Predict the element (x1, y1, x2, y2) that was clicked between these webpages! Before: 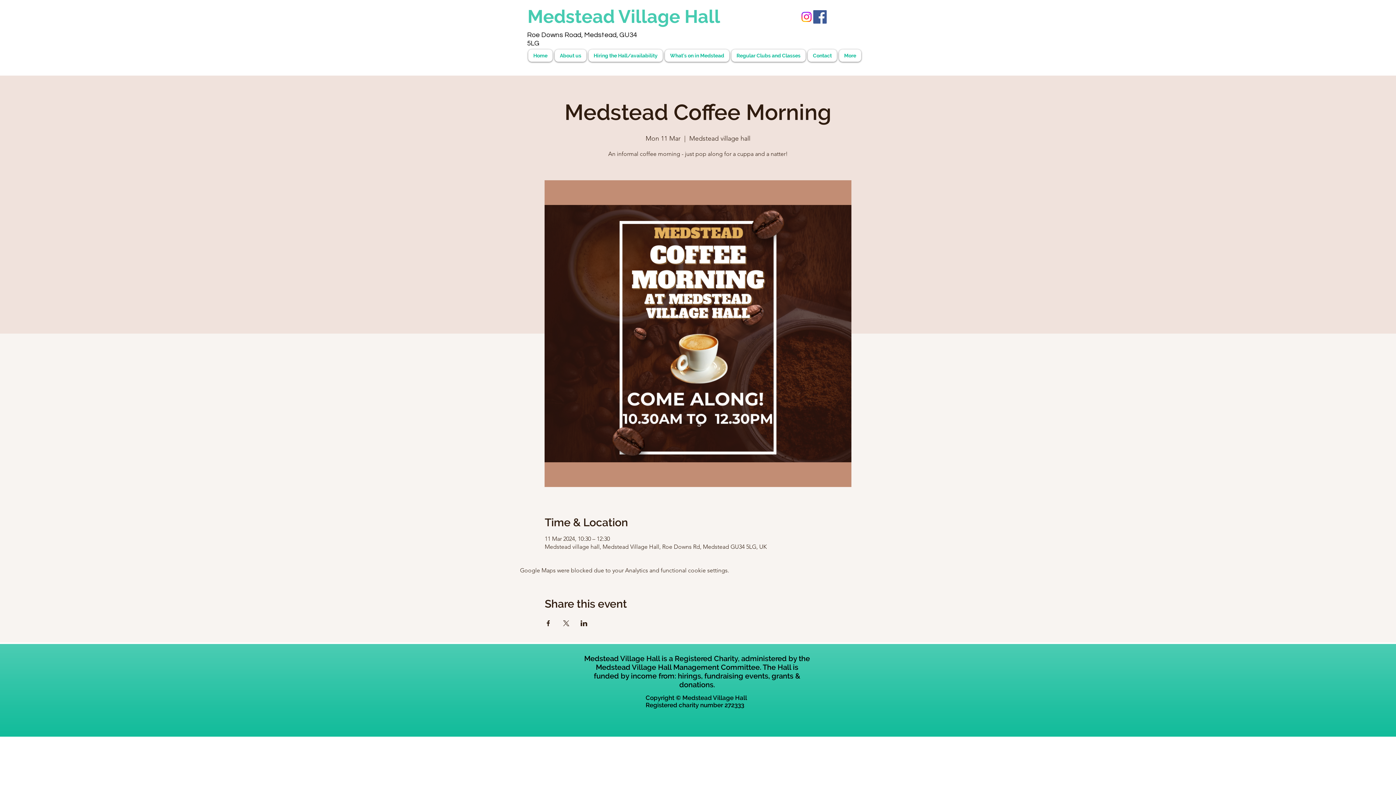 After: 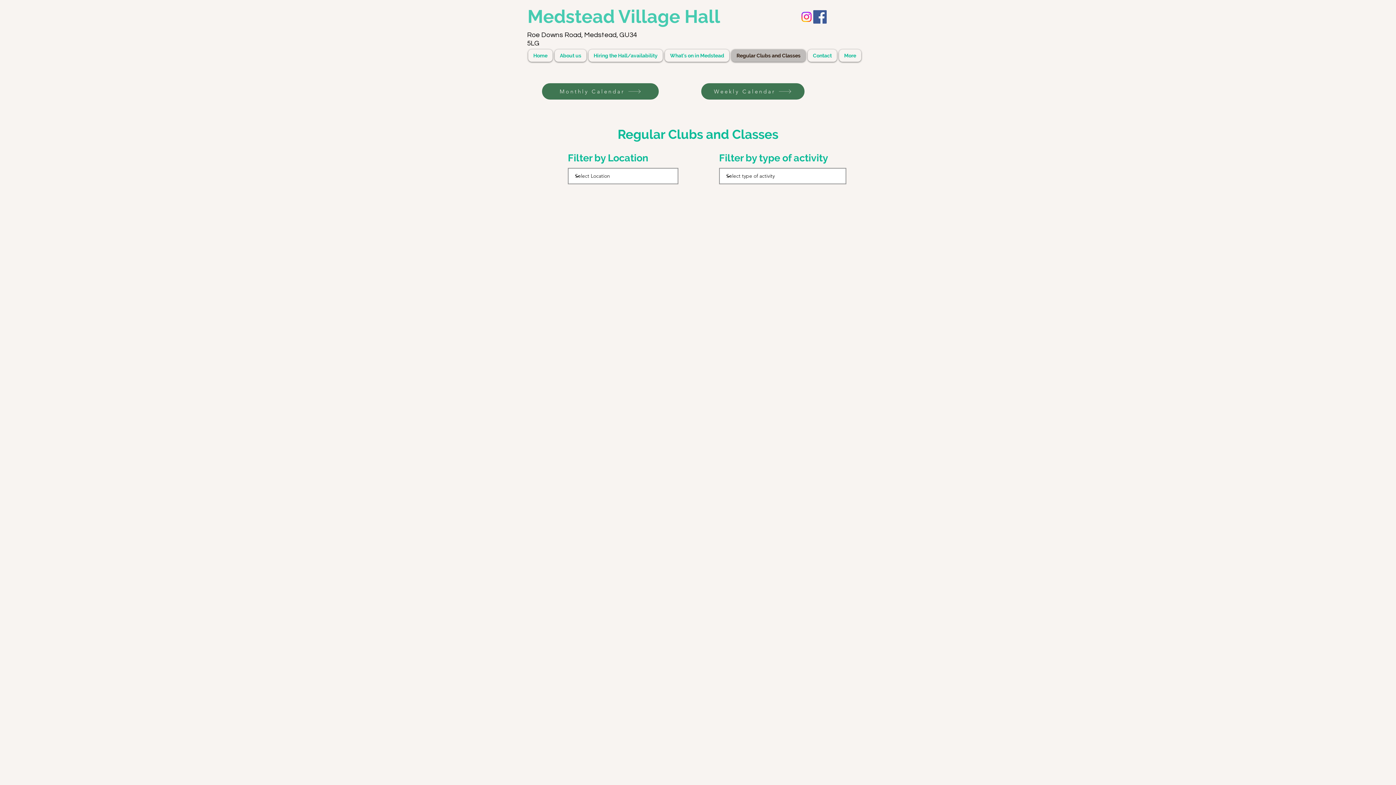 Action: bbox: (731, 49, 805, 61) label: Regular Clubs and Classes